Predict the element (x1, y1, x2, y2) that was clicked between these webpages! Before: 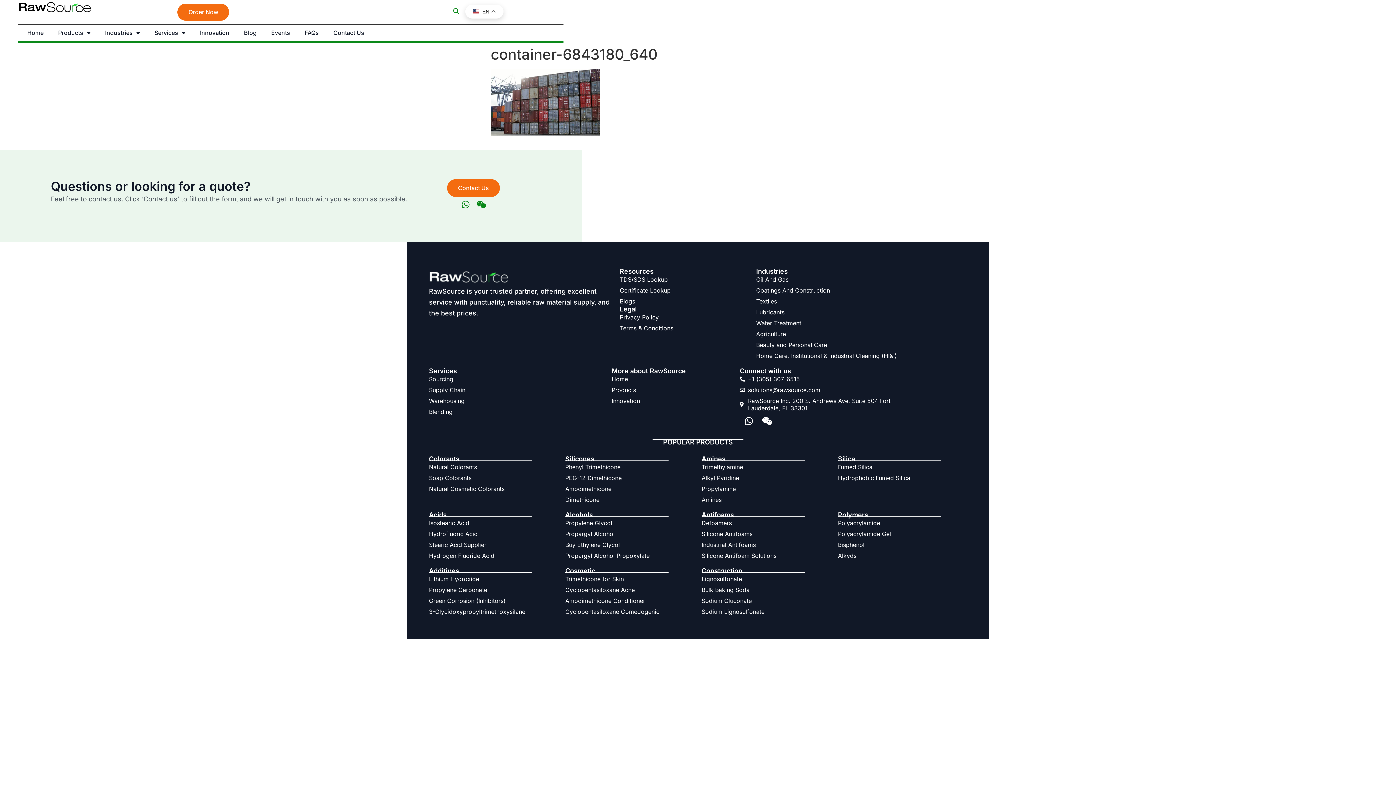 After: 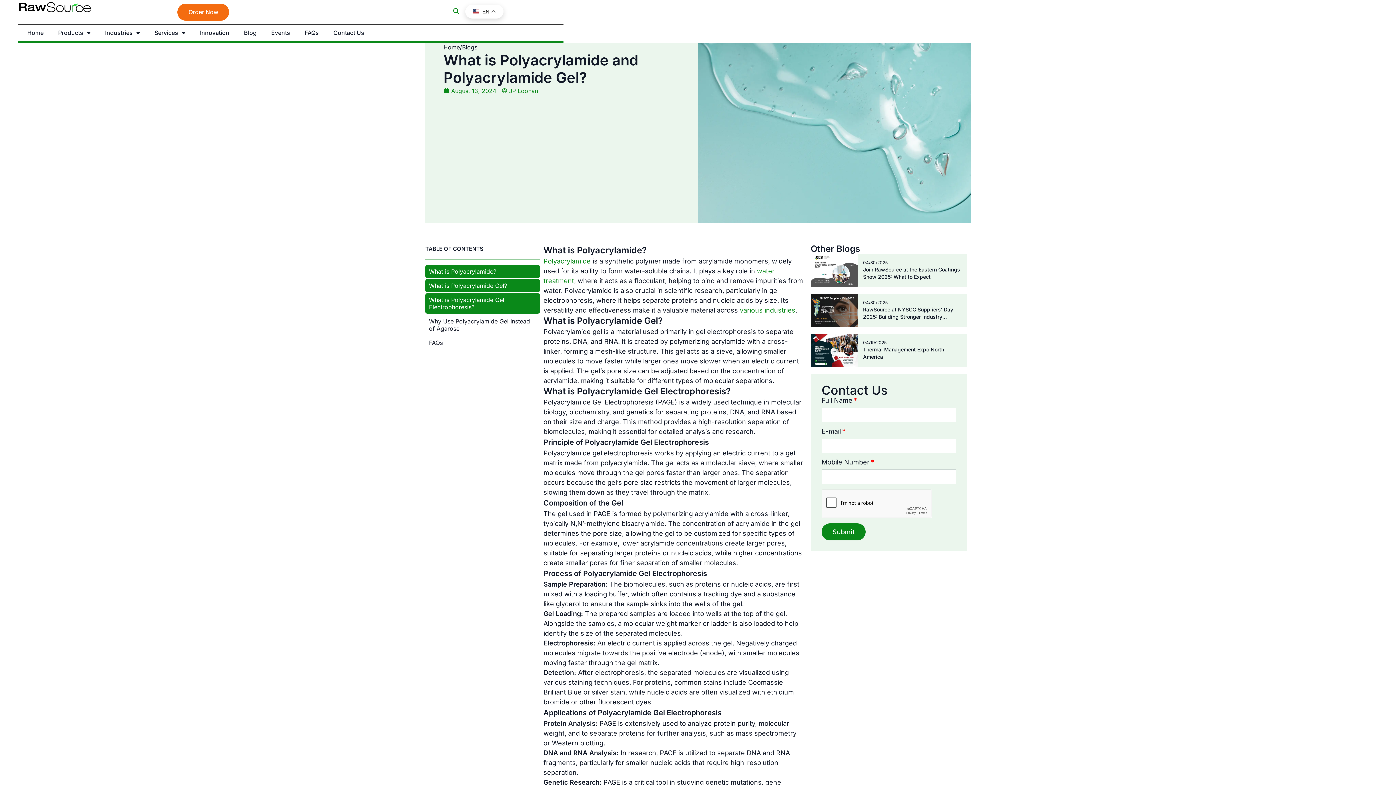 Action: label: Polyacrylamide Gel bbox: (838, 530, 967, 537)